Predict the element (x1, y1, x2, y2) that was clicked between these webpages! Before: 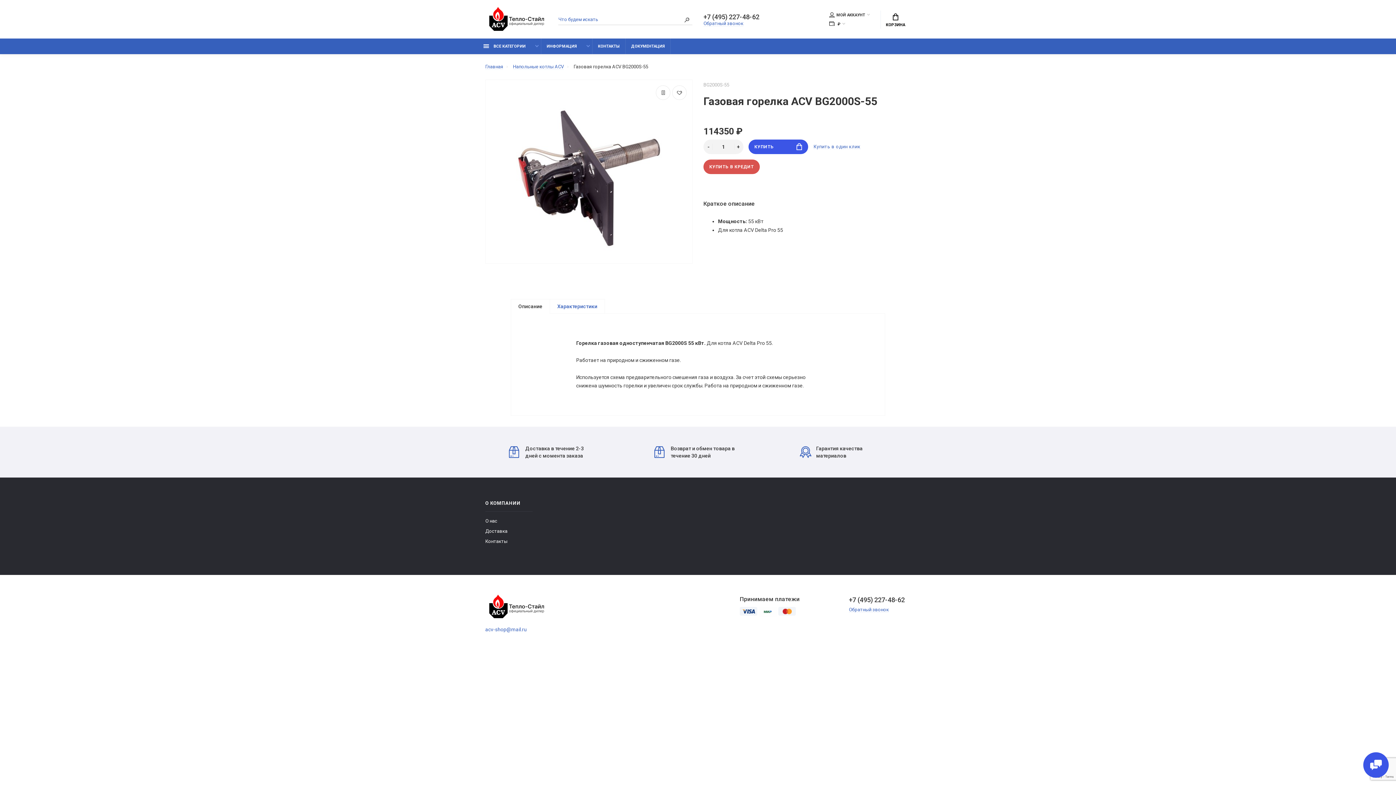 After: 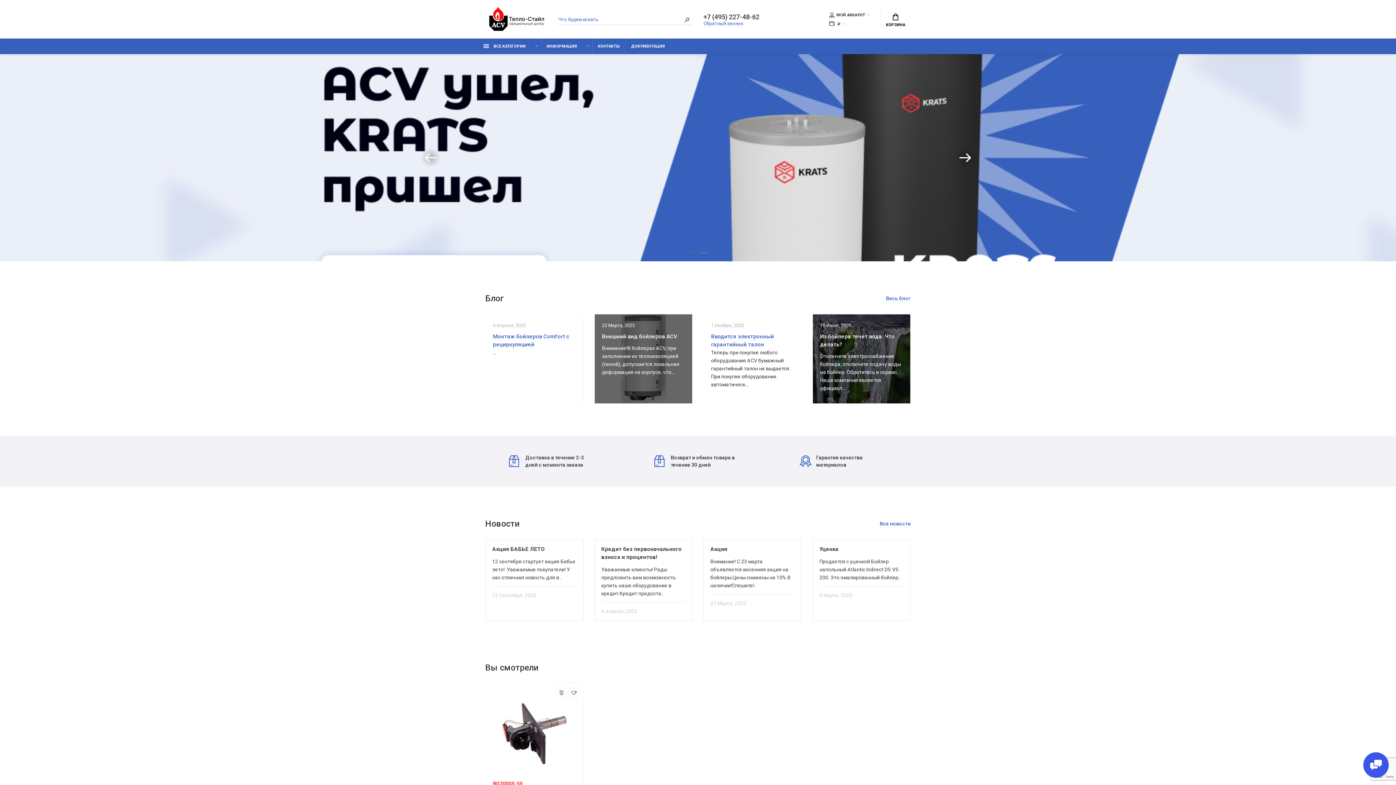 Action: bbox: (485, 603, 547, 609)